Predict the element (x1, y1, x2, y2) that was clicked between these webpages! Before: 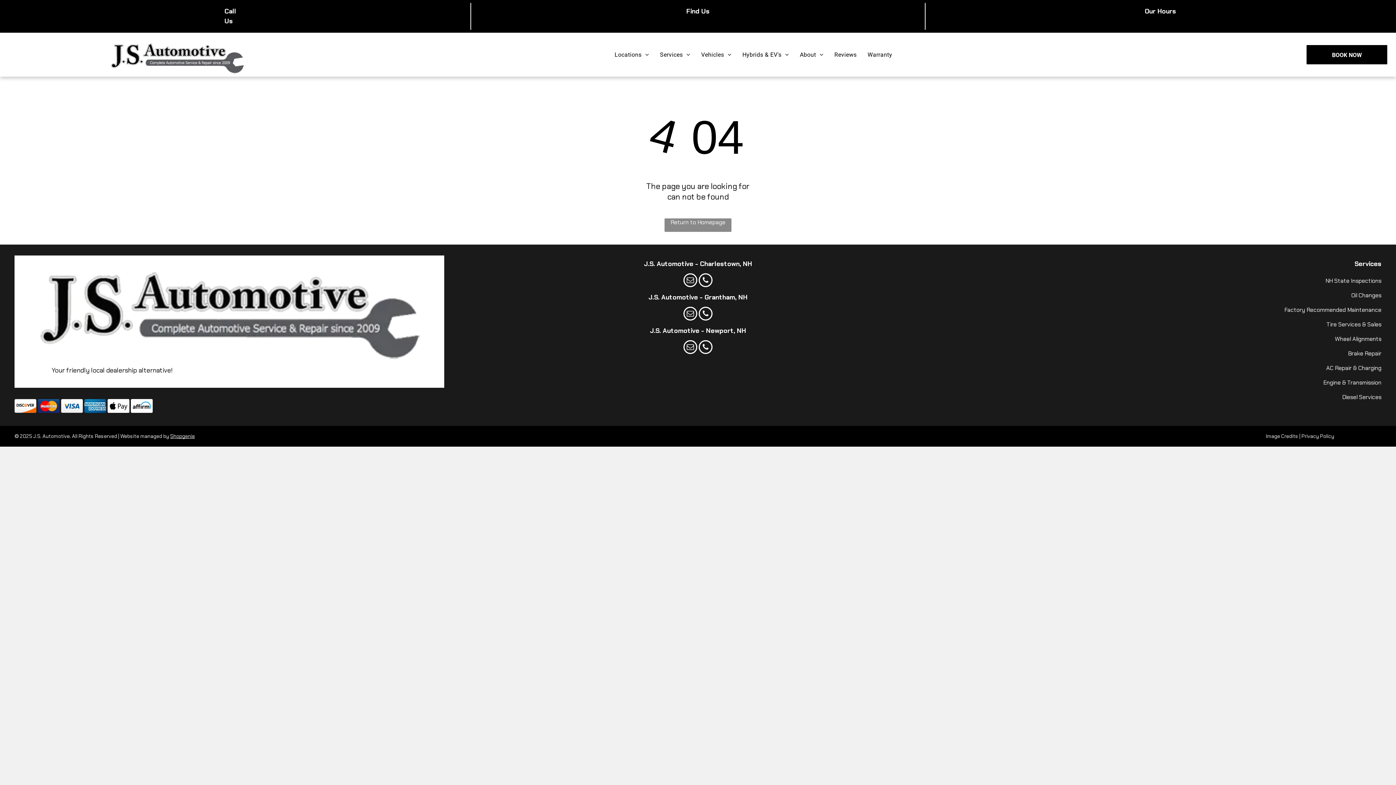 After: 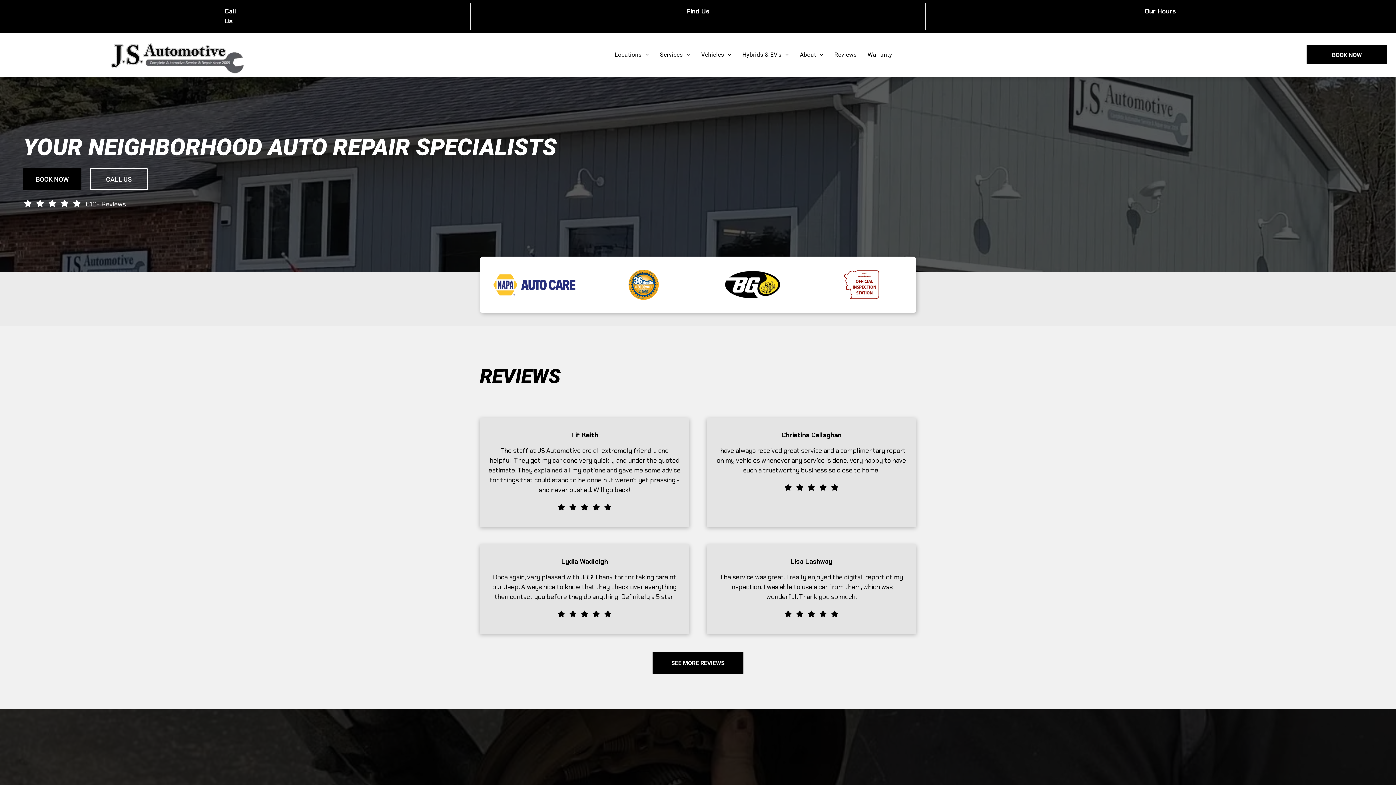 Action: bbox: (29, 264, 429, 272)